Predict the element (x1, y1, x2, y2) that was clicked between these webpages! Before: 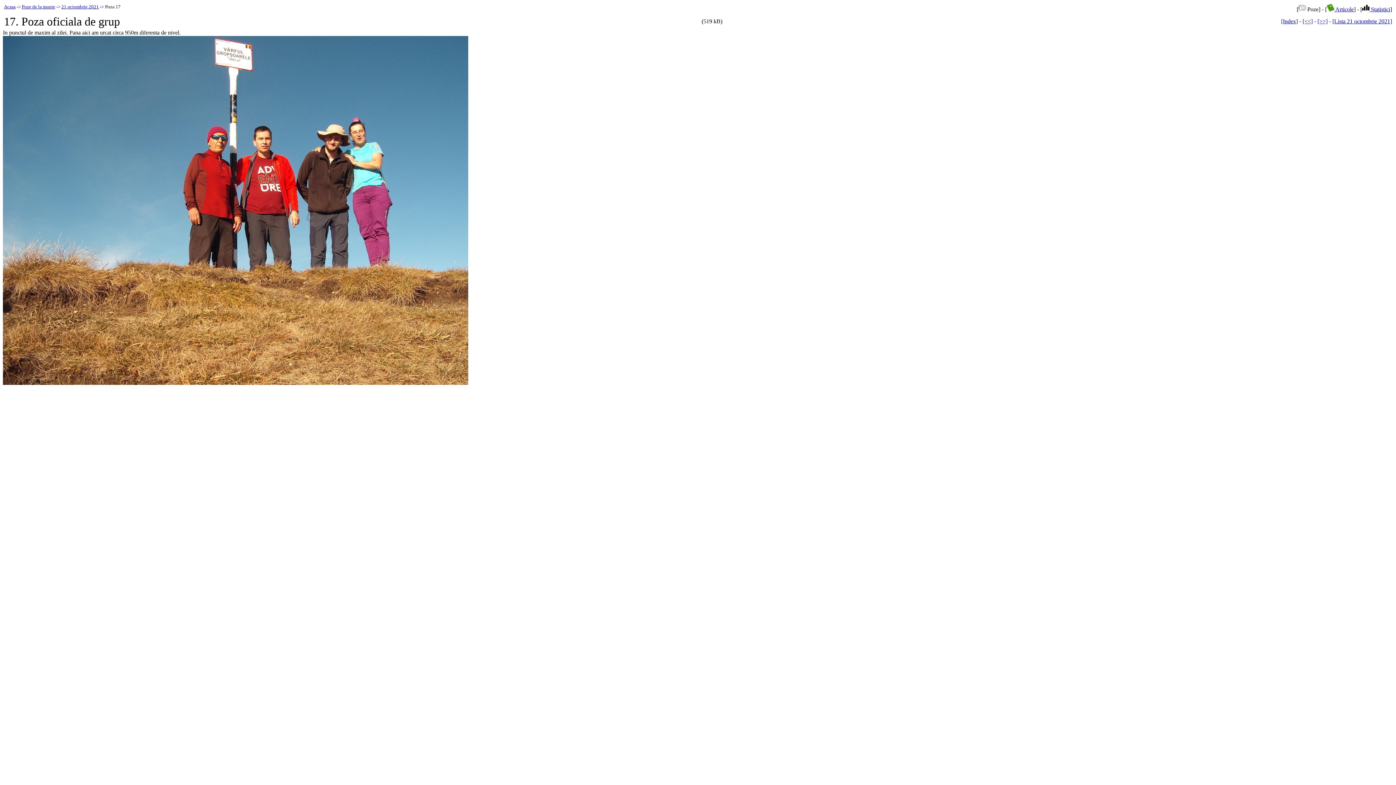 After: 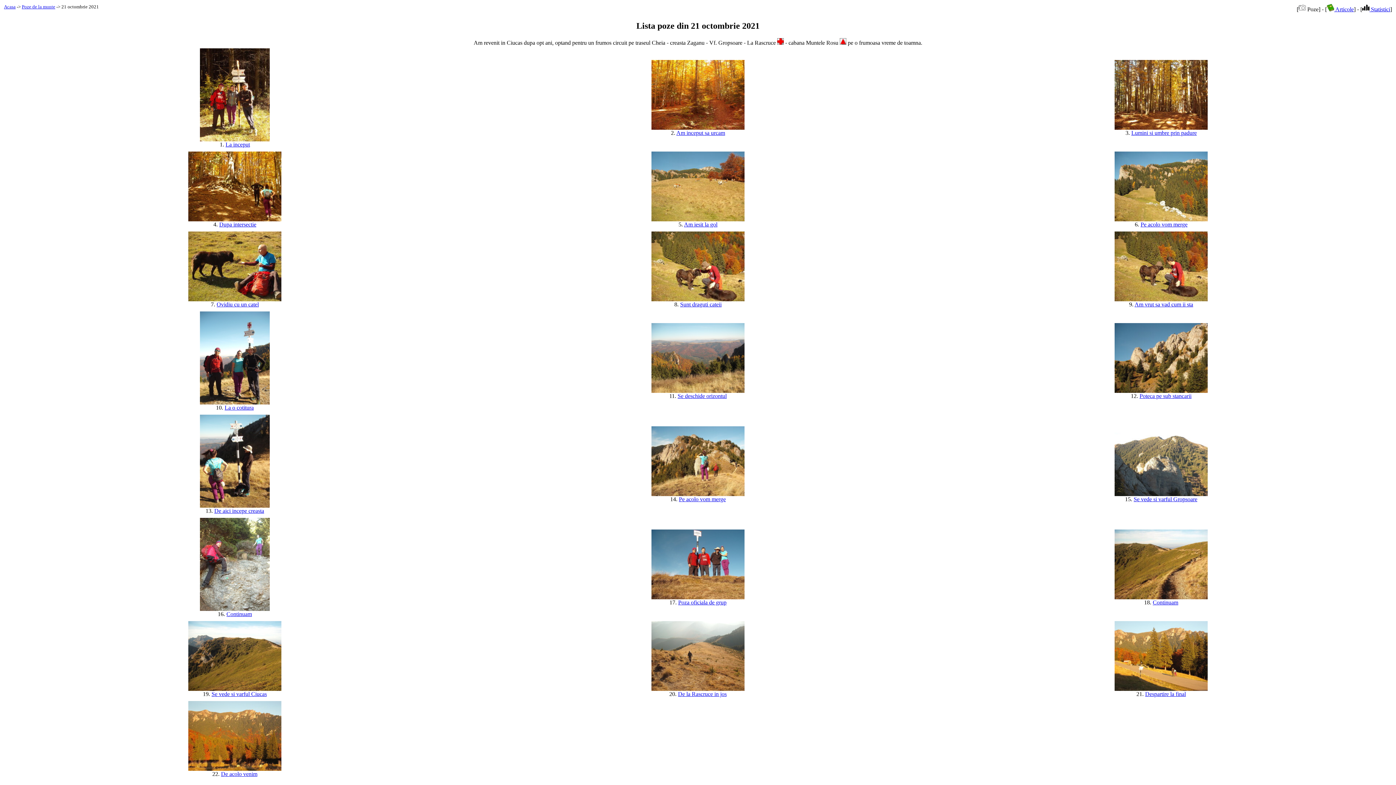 Action: label: [Lista 21 octombrie 2021] bbox: (1332, 18, 1392, 24)